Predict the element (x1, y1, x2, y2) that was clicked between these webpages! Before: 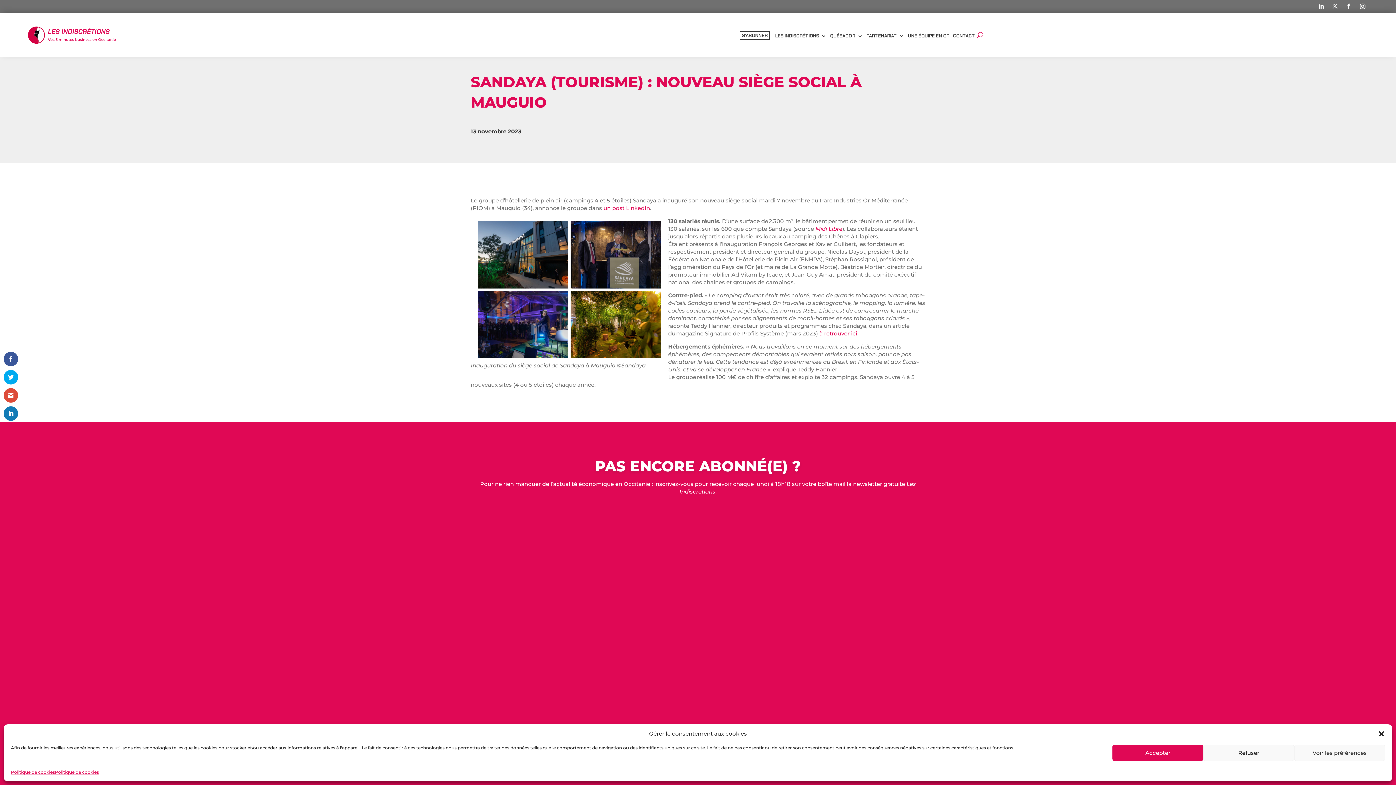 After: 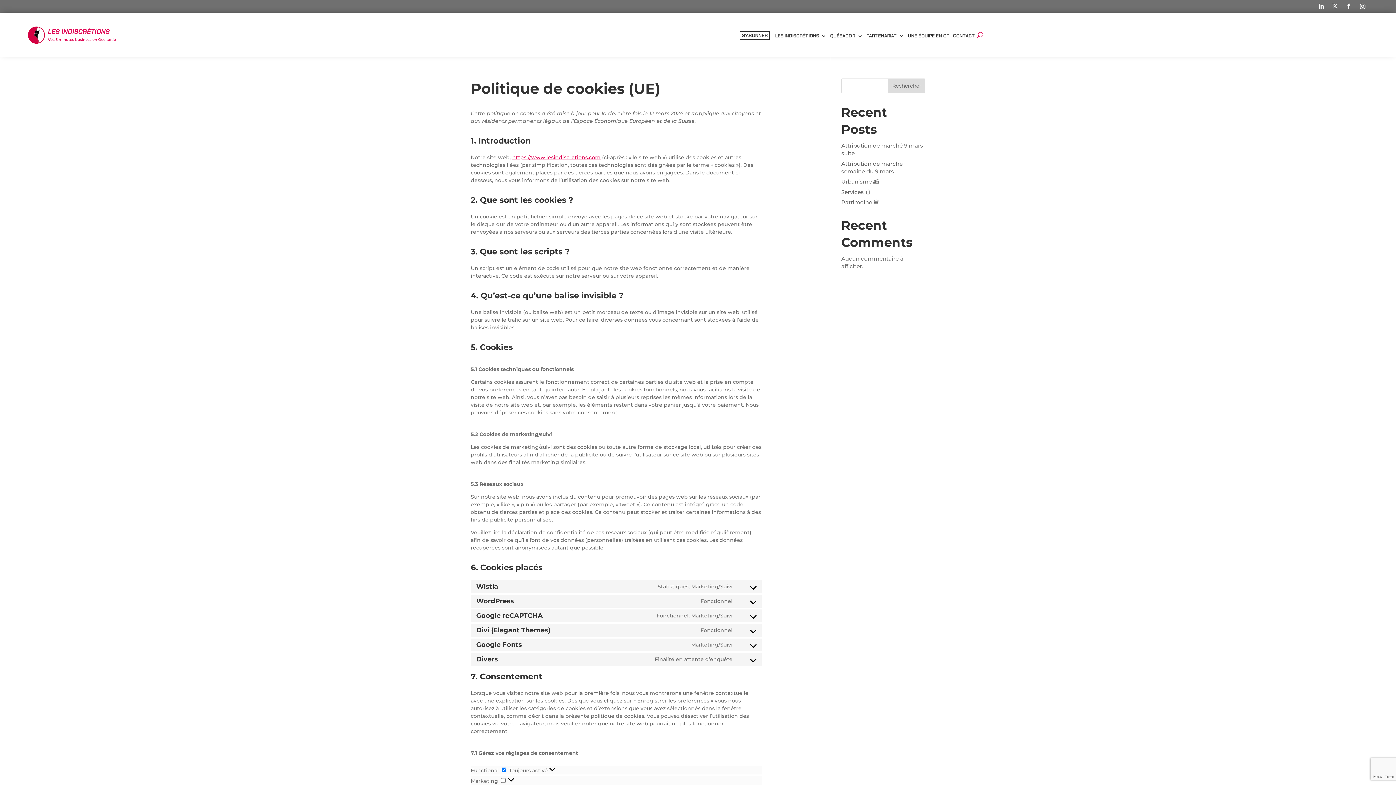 Action: label: Politique de cookies bbox: (10, 768, 54, 776)